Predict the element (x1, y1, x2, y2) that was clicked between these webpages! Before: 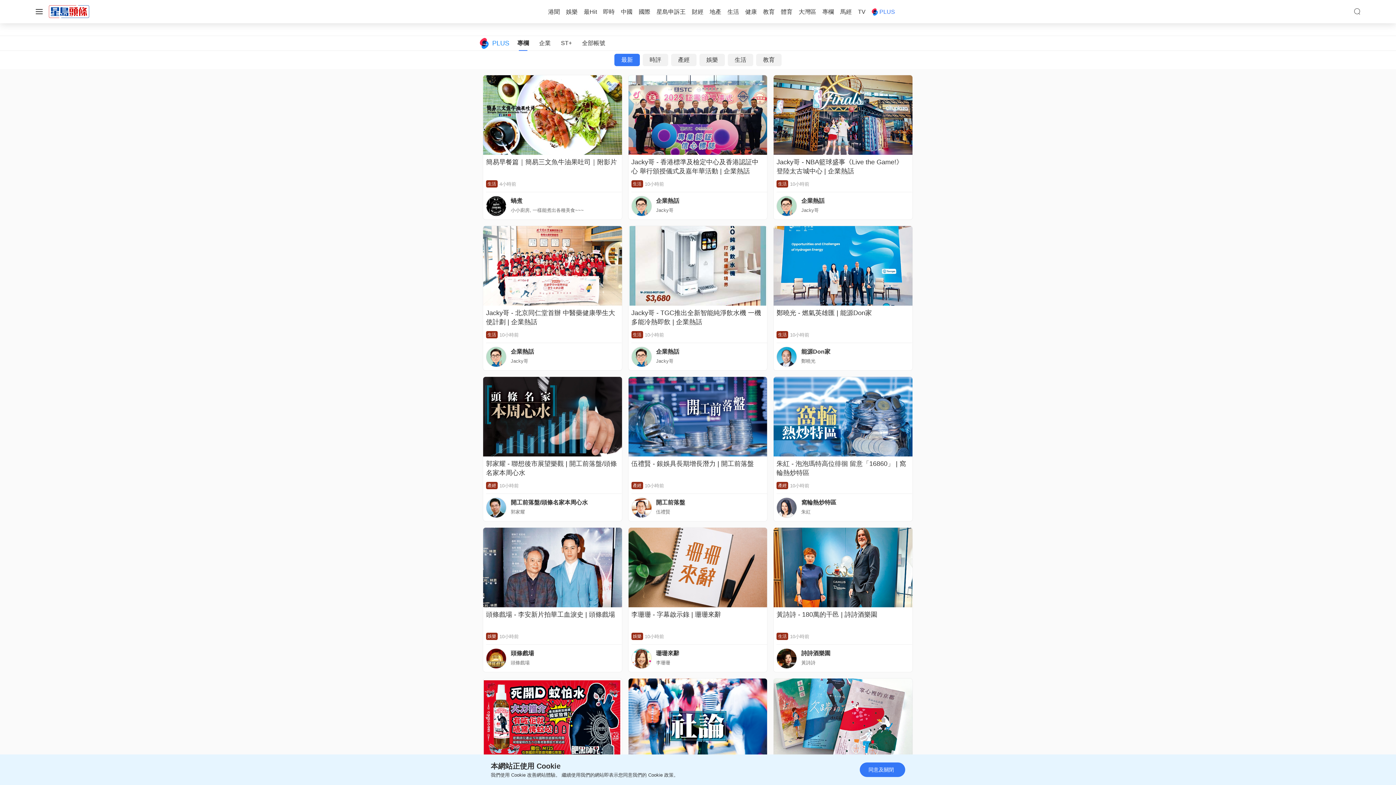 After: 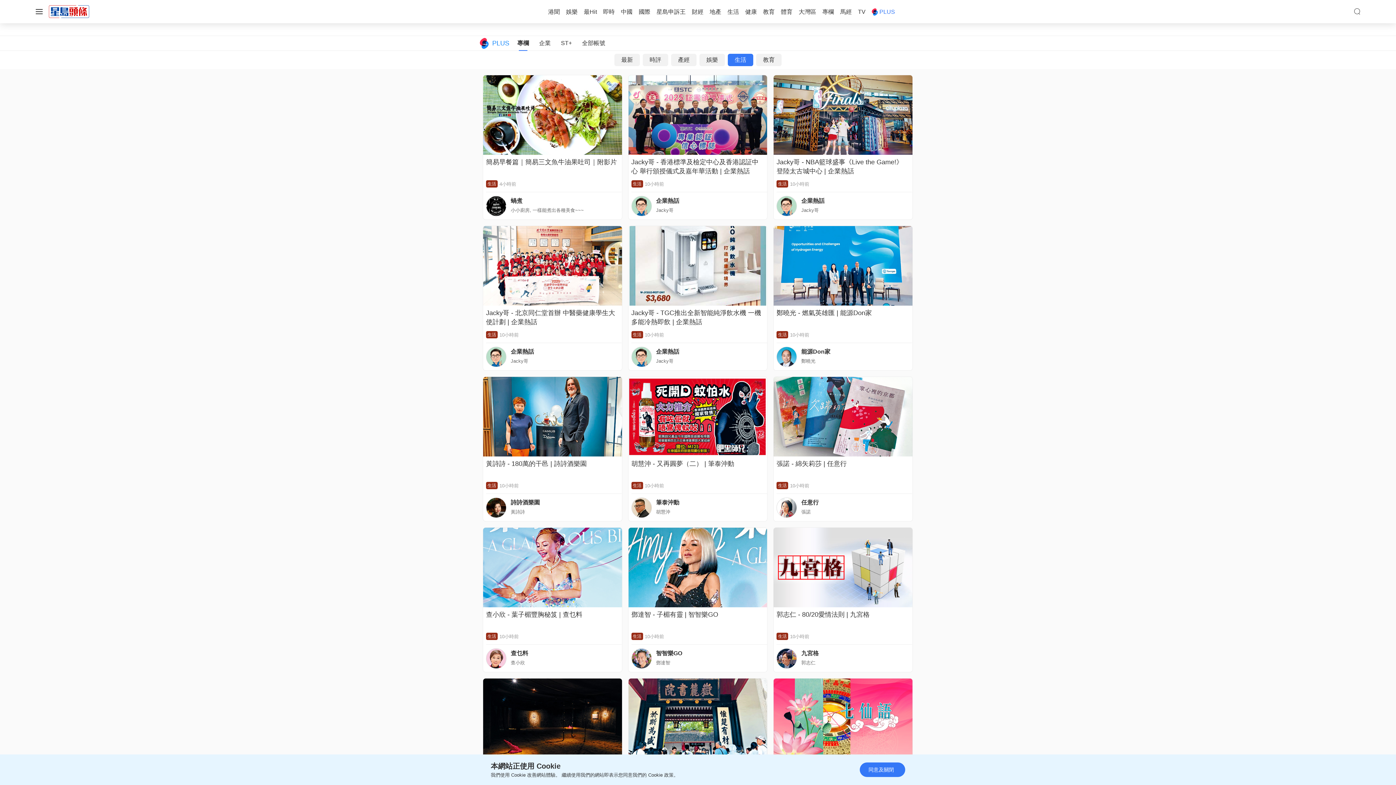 Action: label: 生活 bbox: (728, 53, 753, 66)